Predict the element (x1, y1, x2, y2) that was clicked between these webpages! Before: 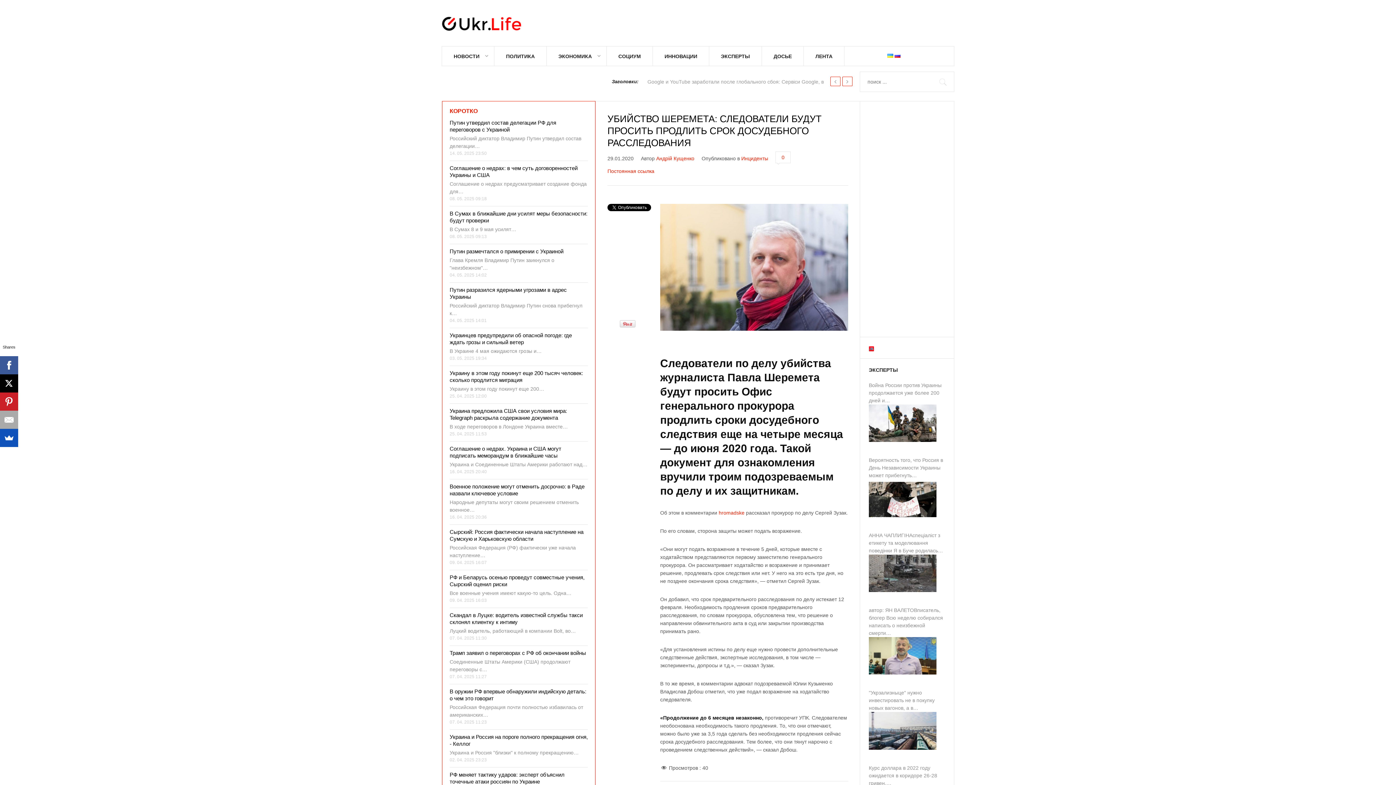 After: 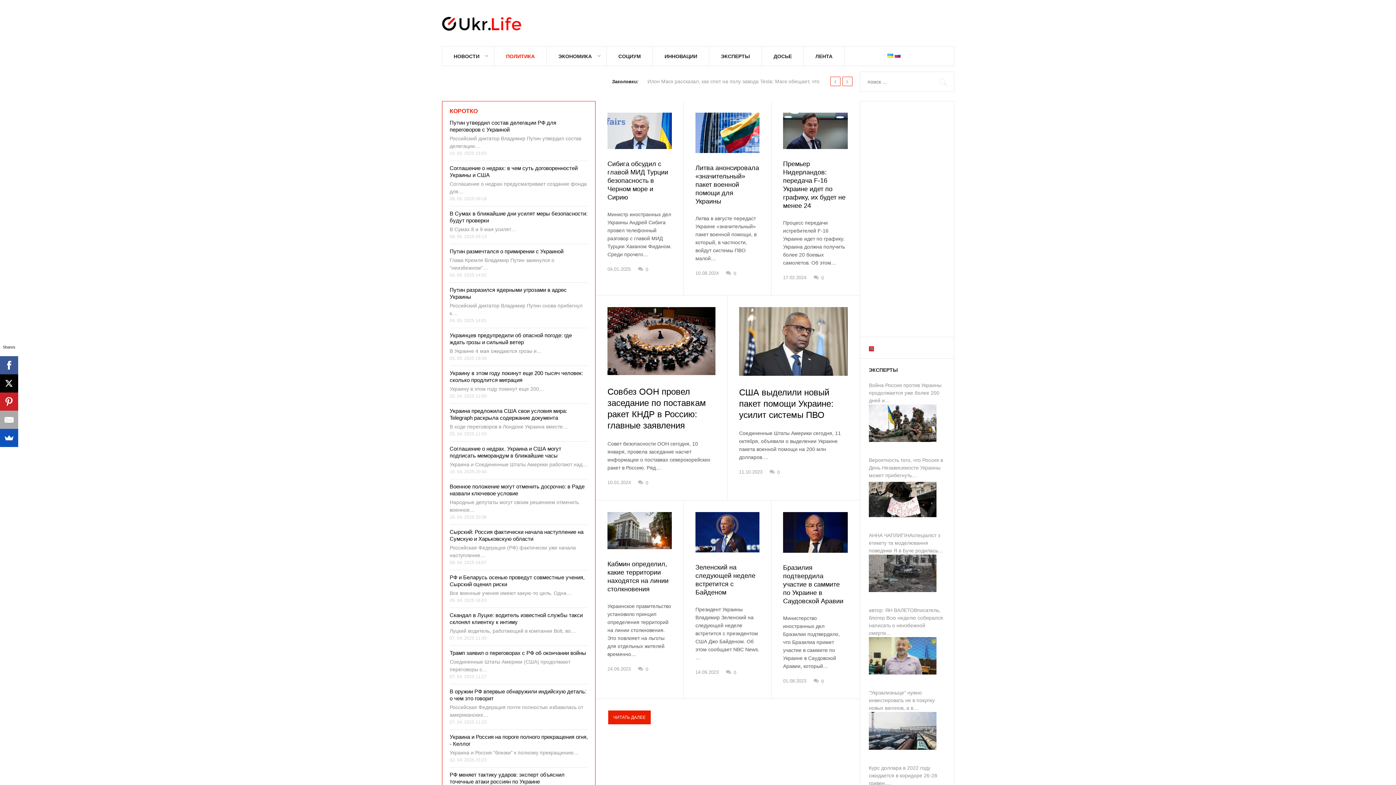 Action: label: ПОЛИТИКА bbox: (494, 46, 546, 66)